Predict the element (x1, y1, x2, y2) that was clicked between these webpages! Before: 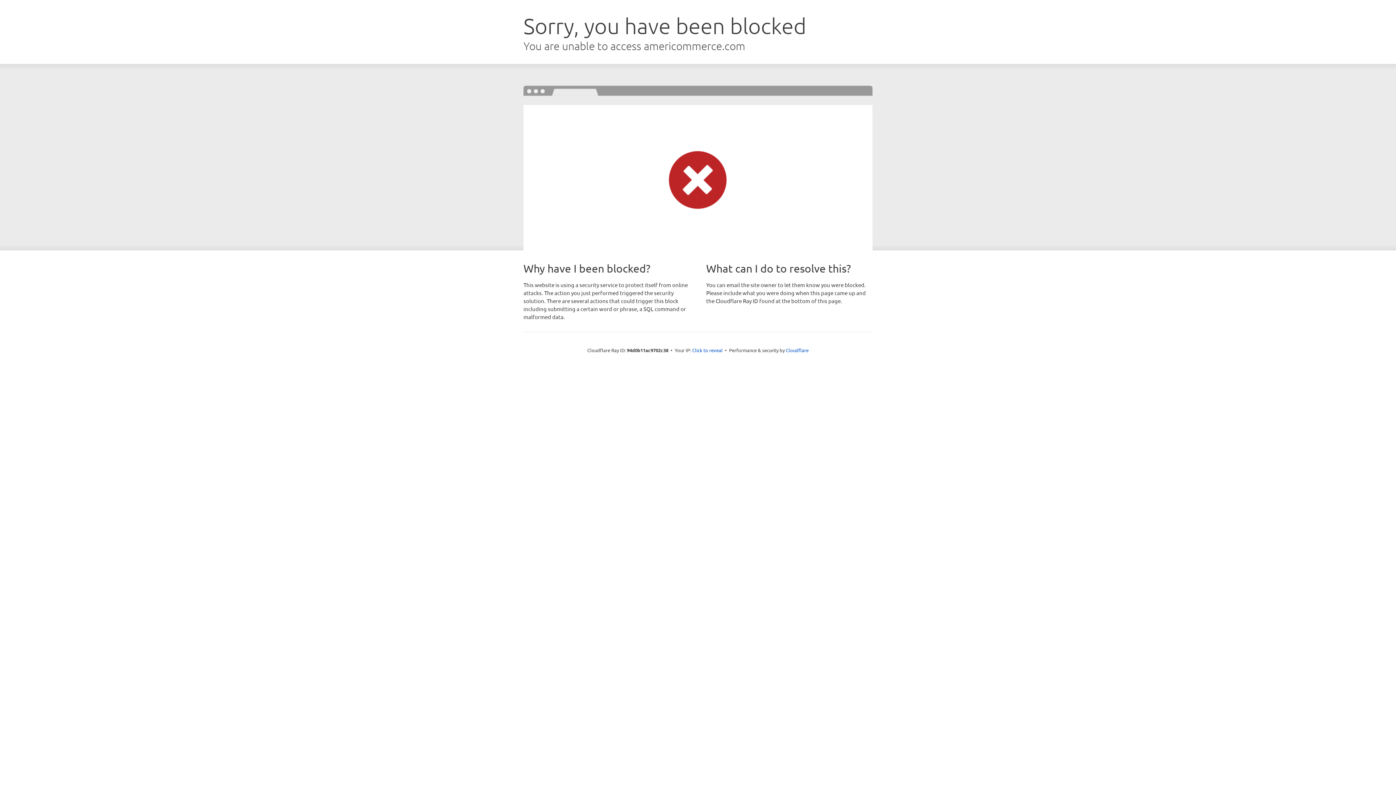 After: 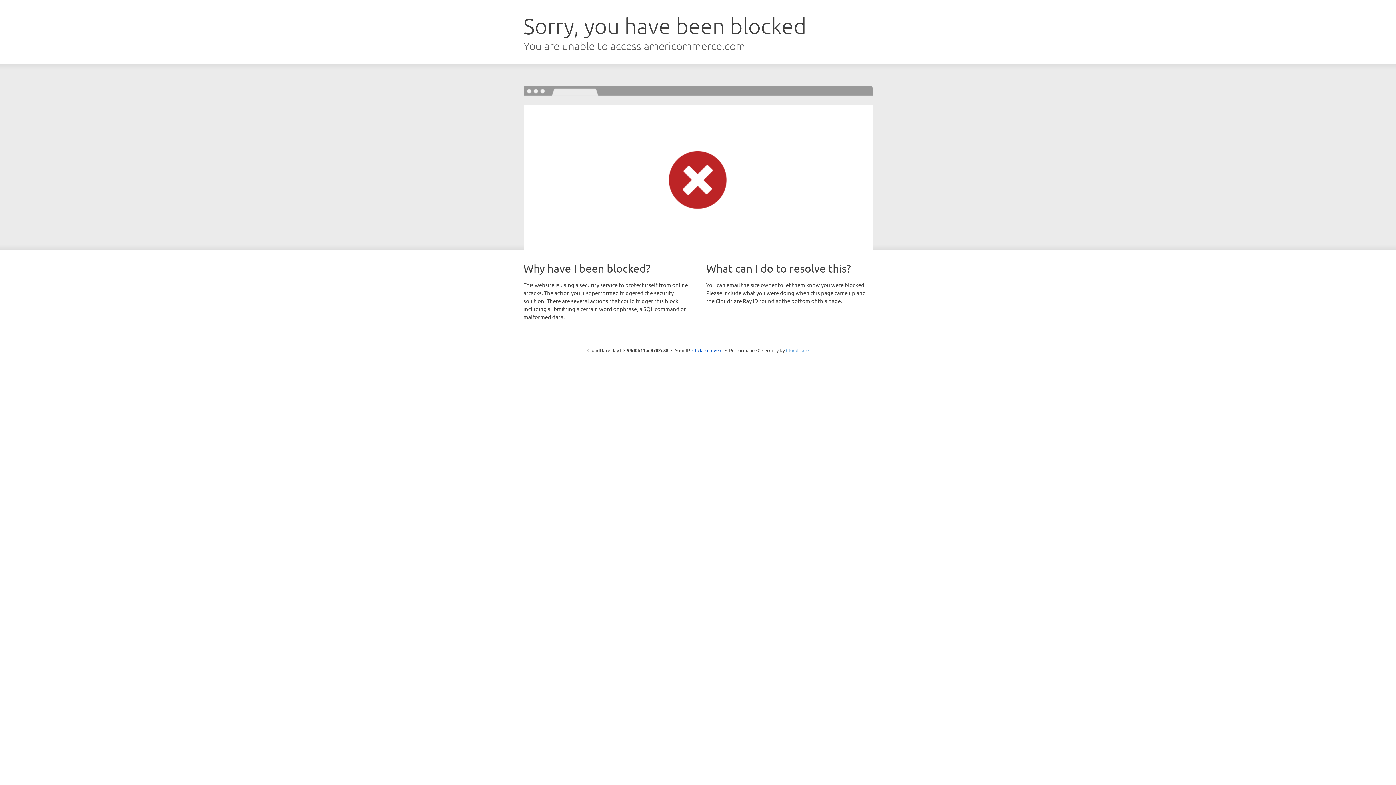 Action: bbox: (786, 347, 808, 353) label: Cloudflare